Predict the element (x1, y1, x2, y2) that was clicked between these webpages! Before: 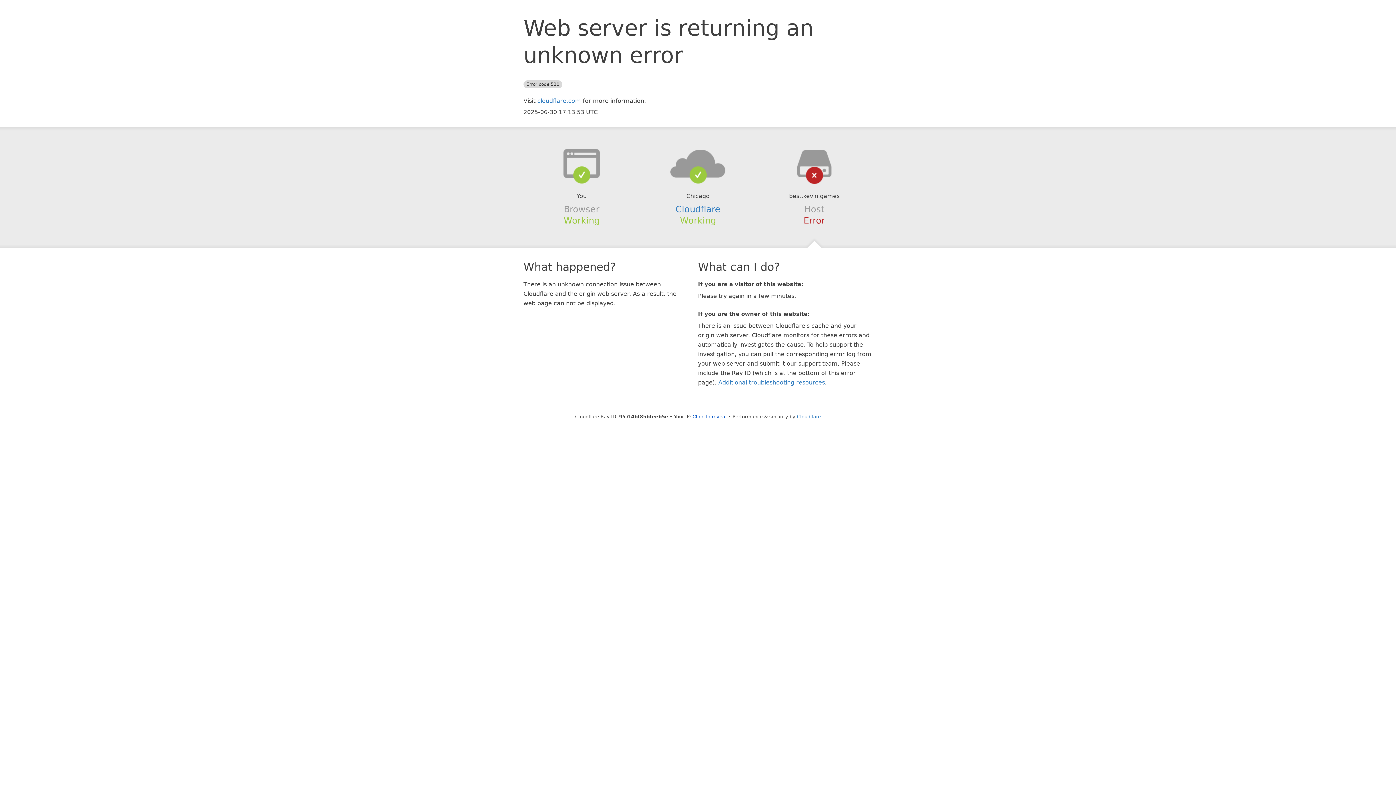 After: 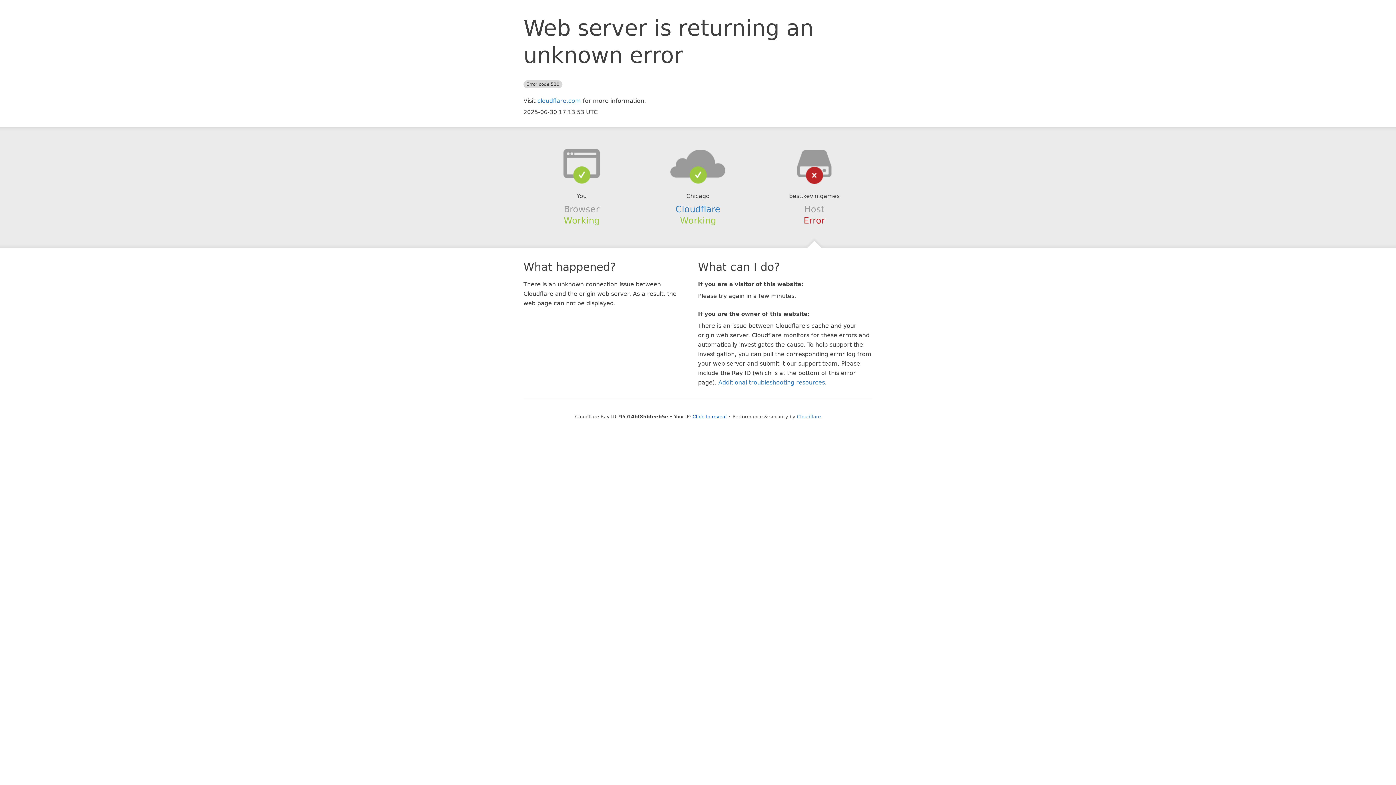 Action: bbox: (639, 148, 756, 178)